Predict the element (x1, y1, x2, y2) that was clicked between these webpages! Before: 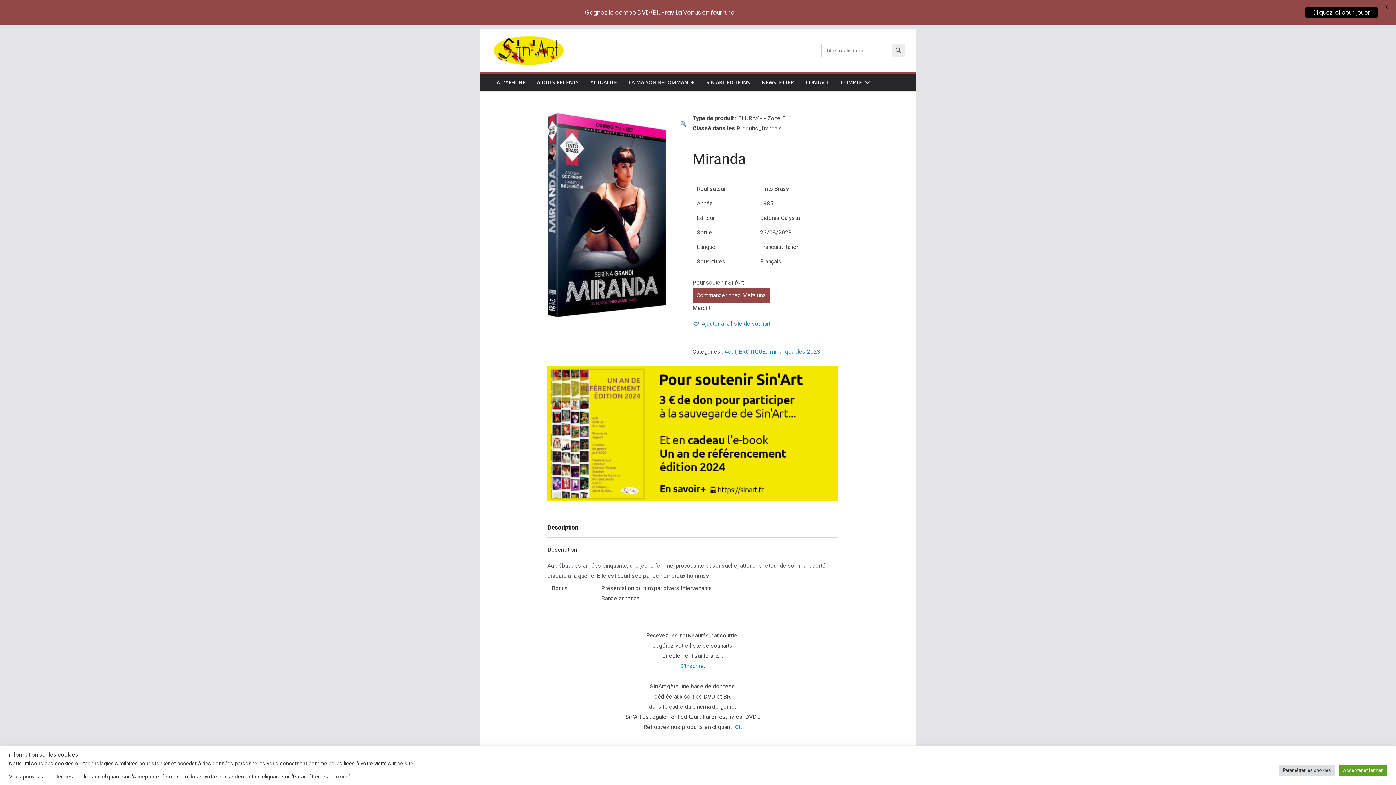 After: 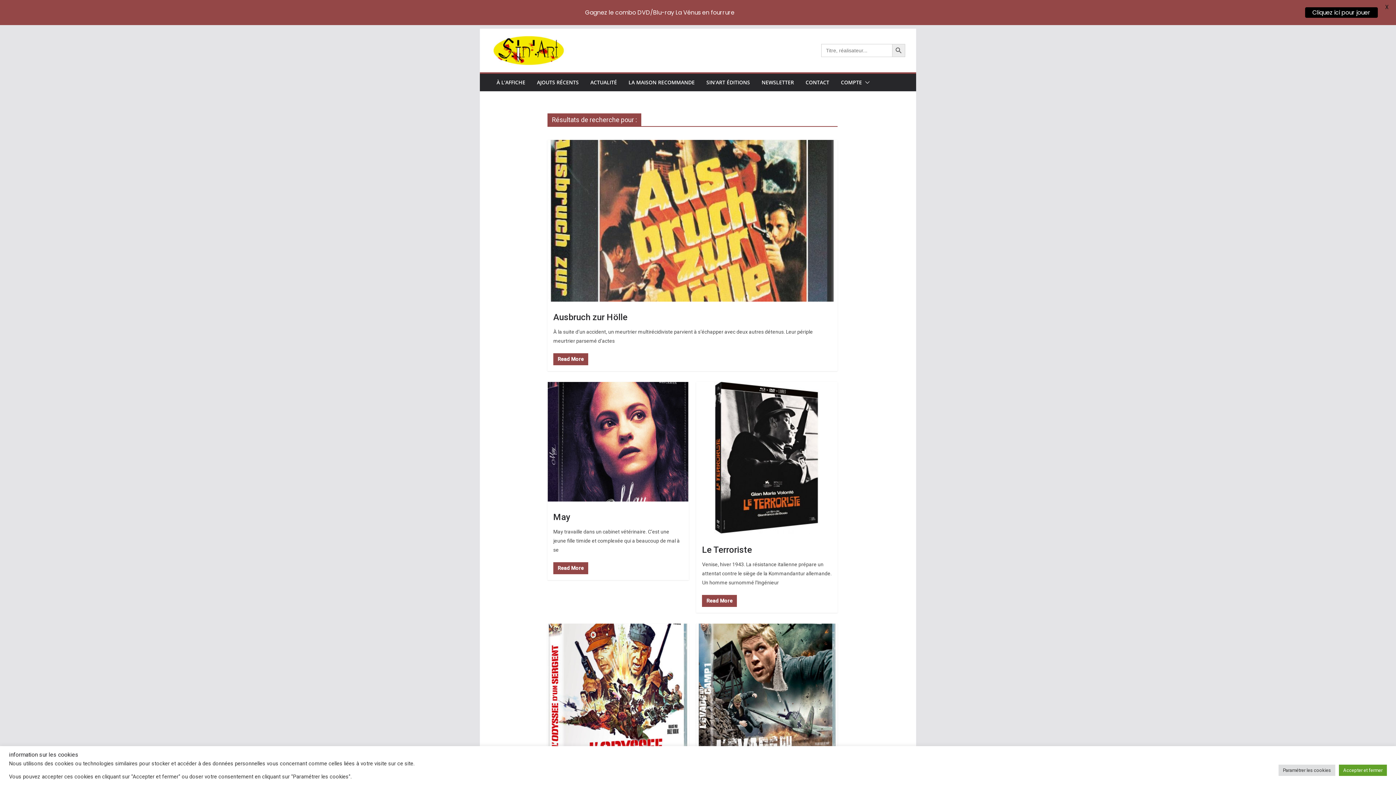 Action: label: Search Button bbox: (892, 44, 905, 57)